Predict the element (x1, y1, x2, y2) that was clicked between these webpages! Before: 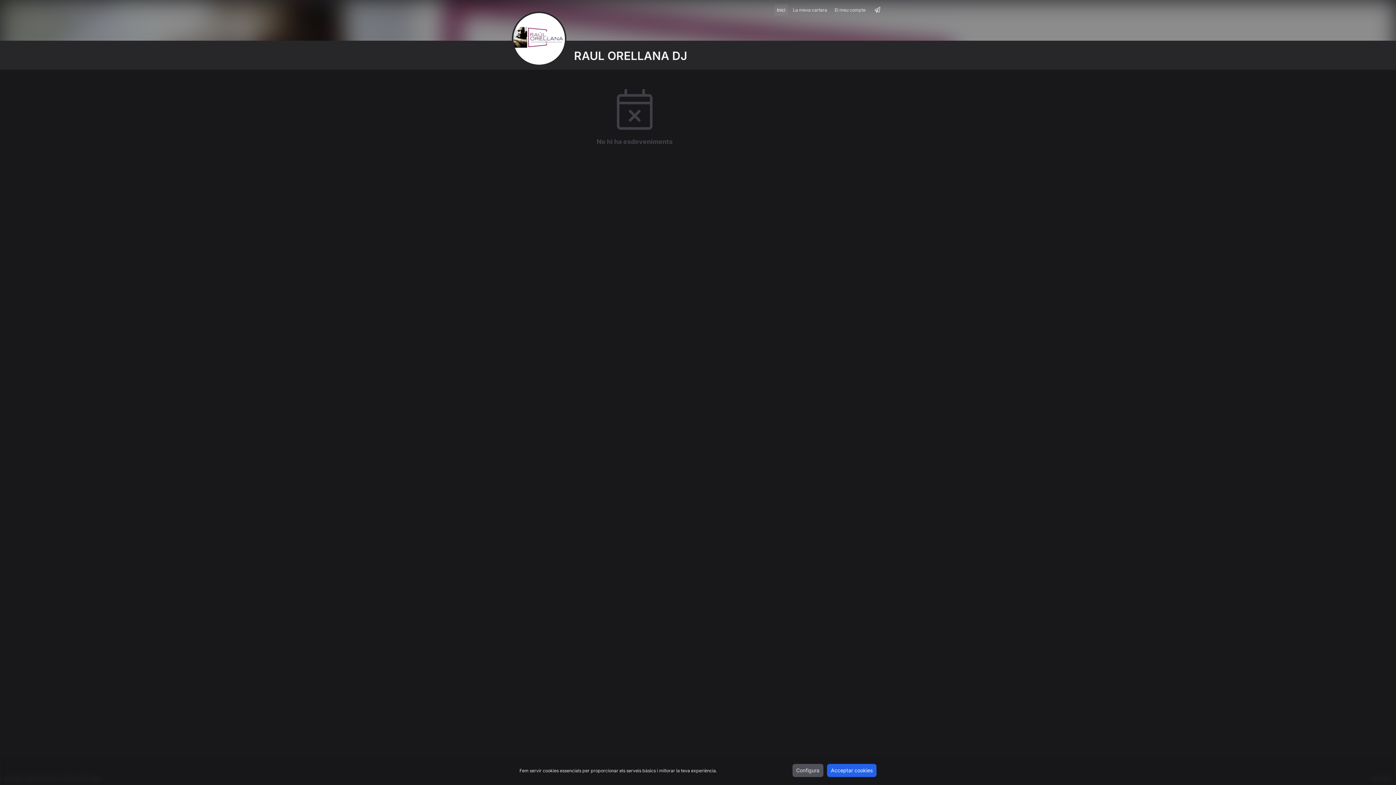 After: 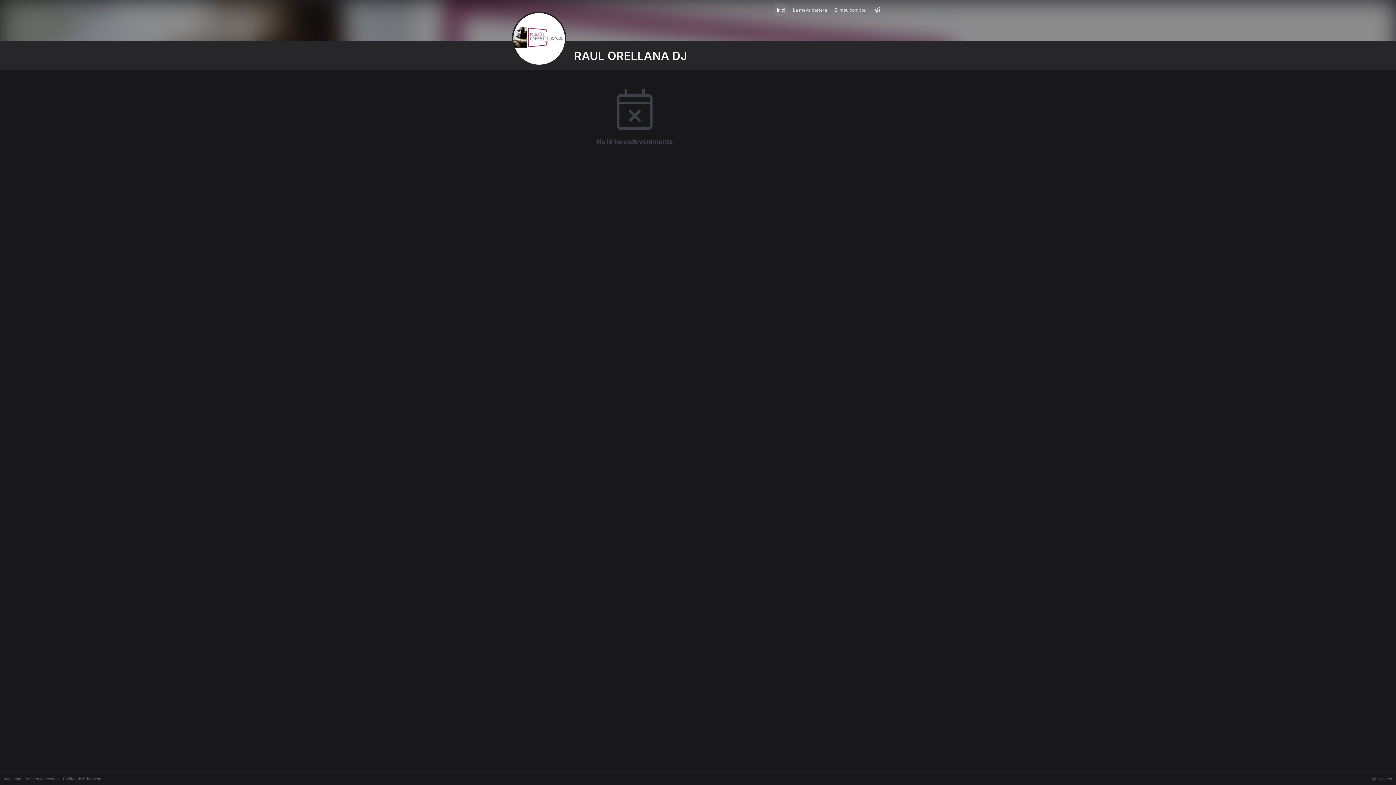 Action: bbox: (827, 764, 876, 777) label: Acceptar cookies